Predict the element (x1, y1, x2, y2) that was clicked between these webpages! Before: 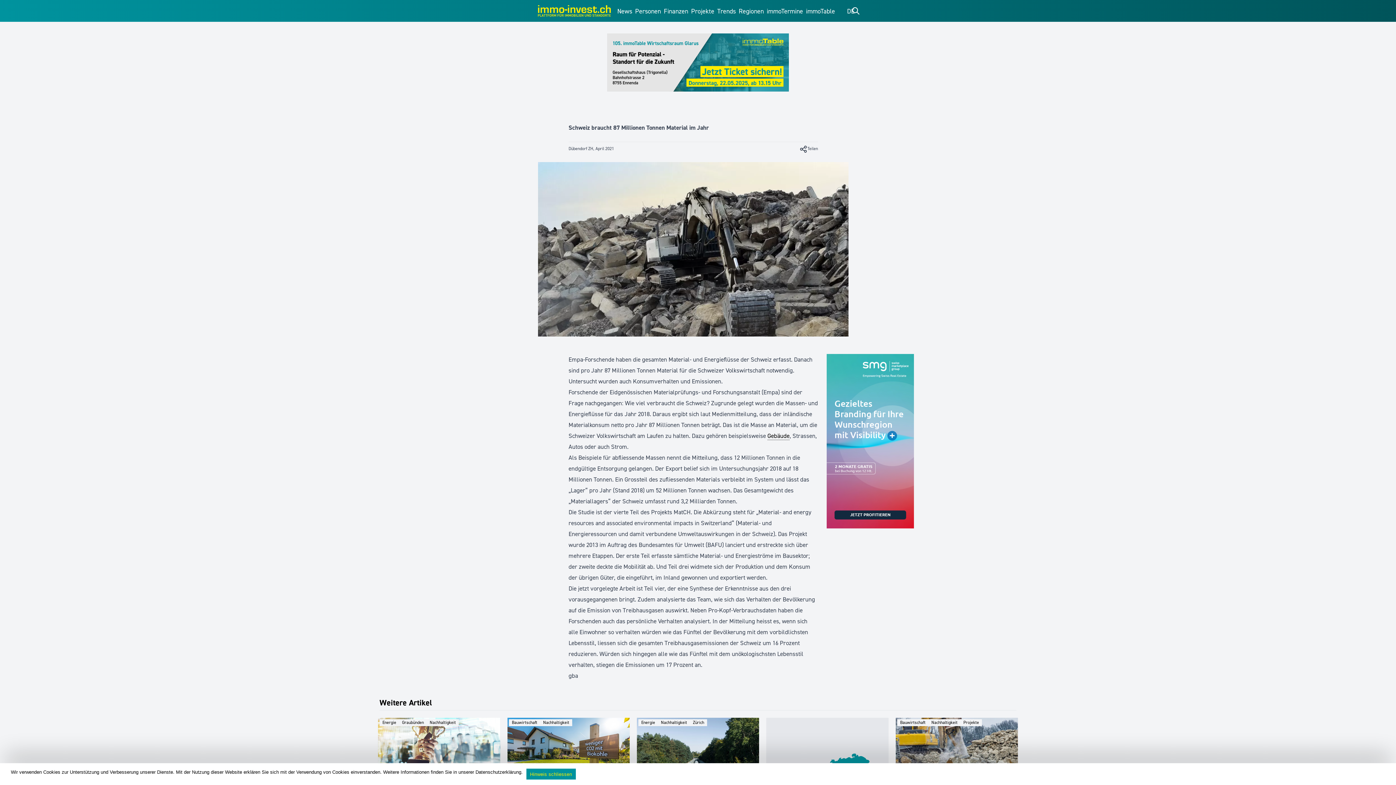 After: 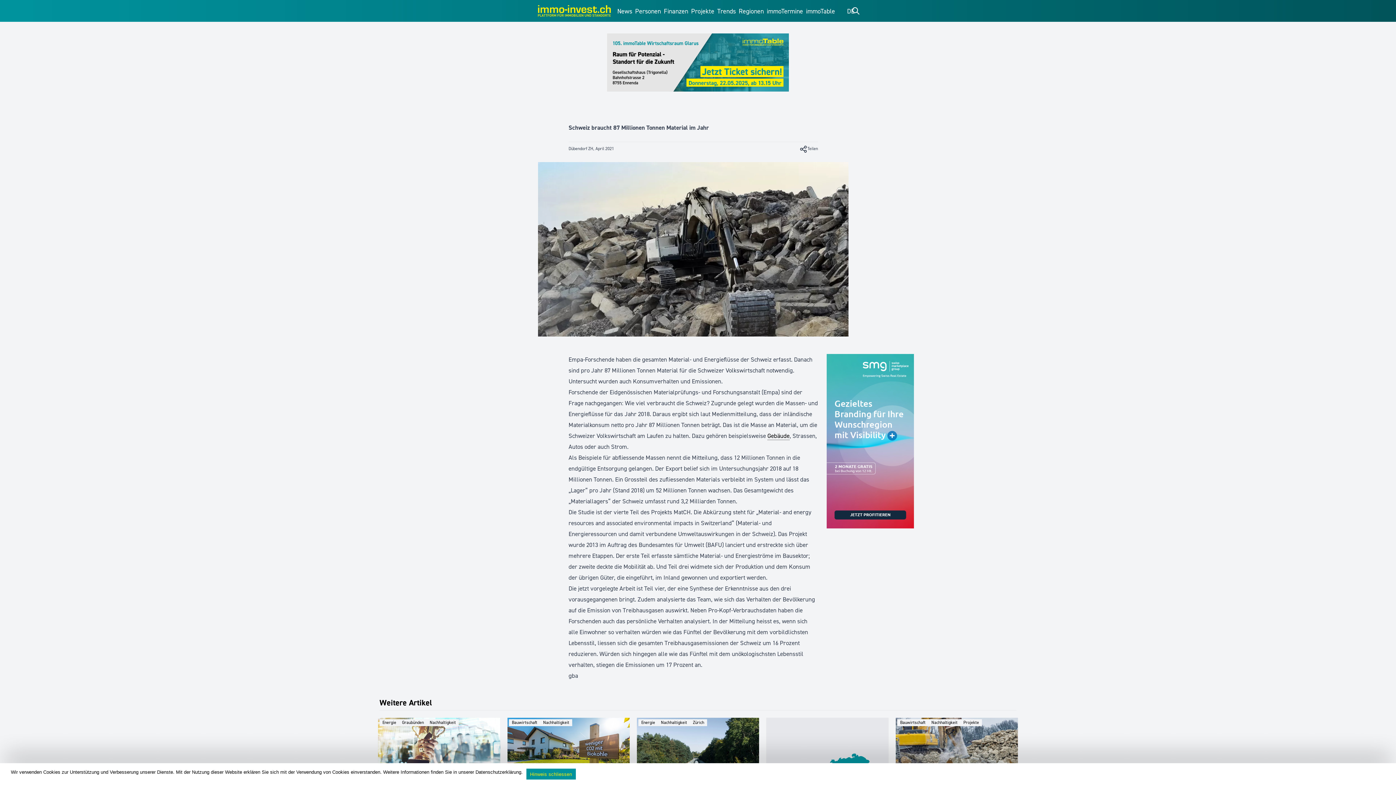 Action: label: Datenschutzerklärung bbox: (475, 769, 521, 775)